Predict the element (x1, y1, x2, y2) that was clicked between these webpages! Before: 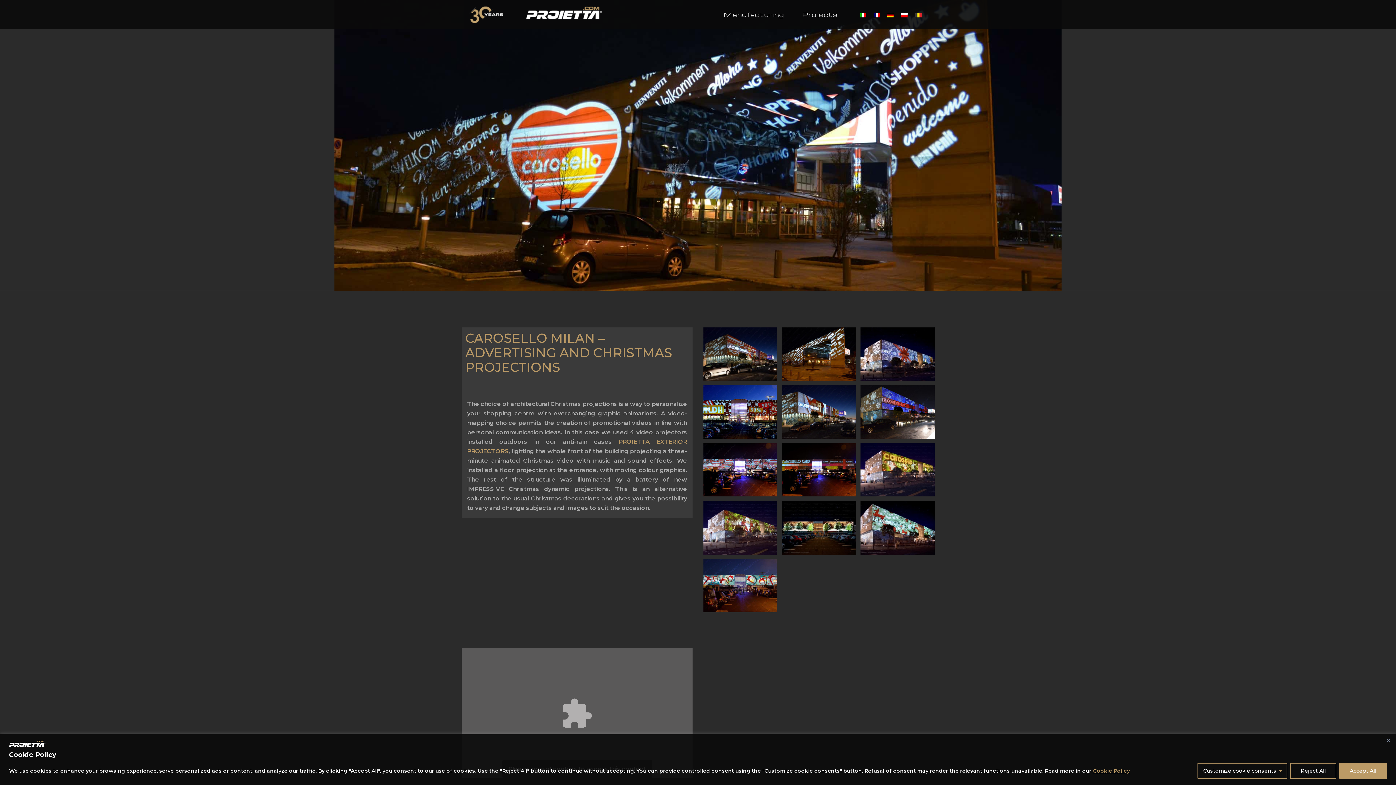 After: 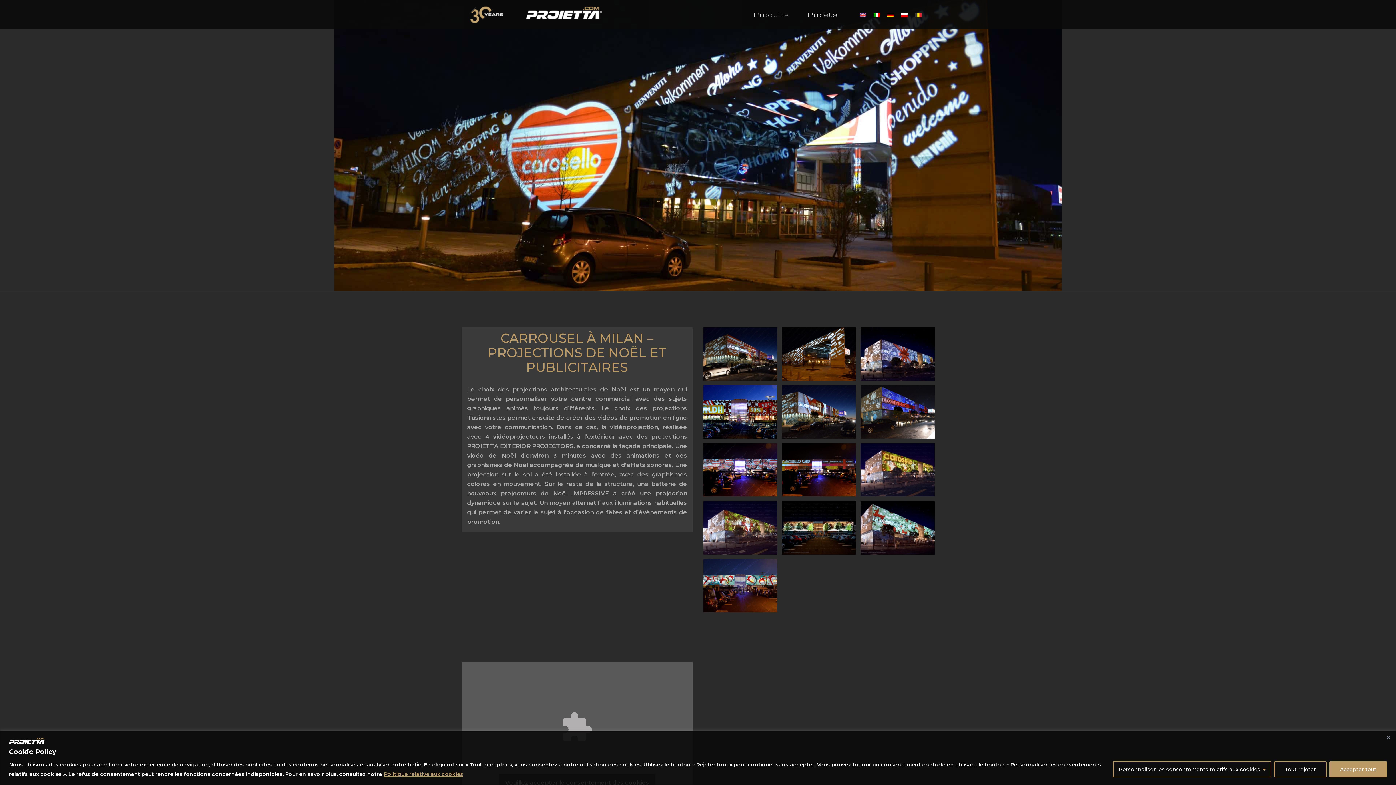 Action: bbox: (870, 10, 884, 20)